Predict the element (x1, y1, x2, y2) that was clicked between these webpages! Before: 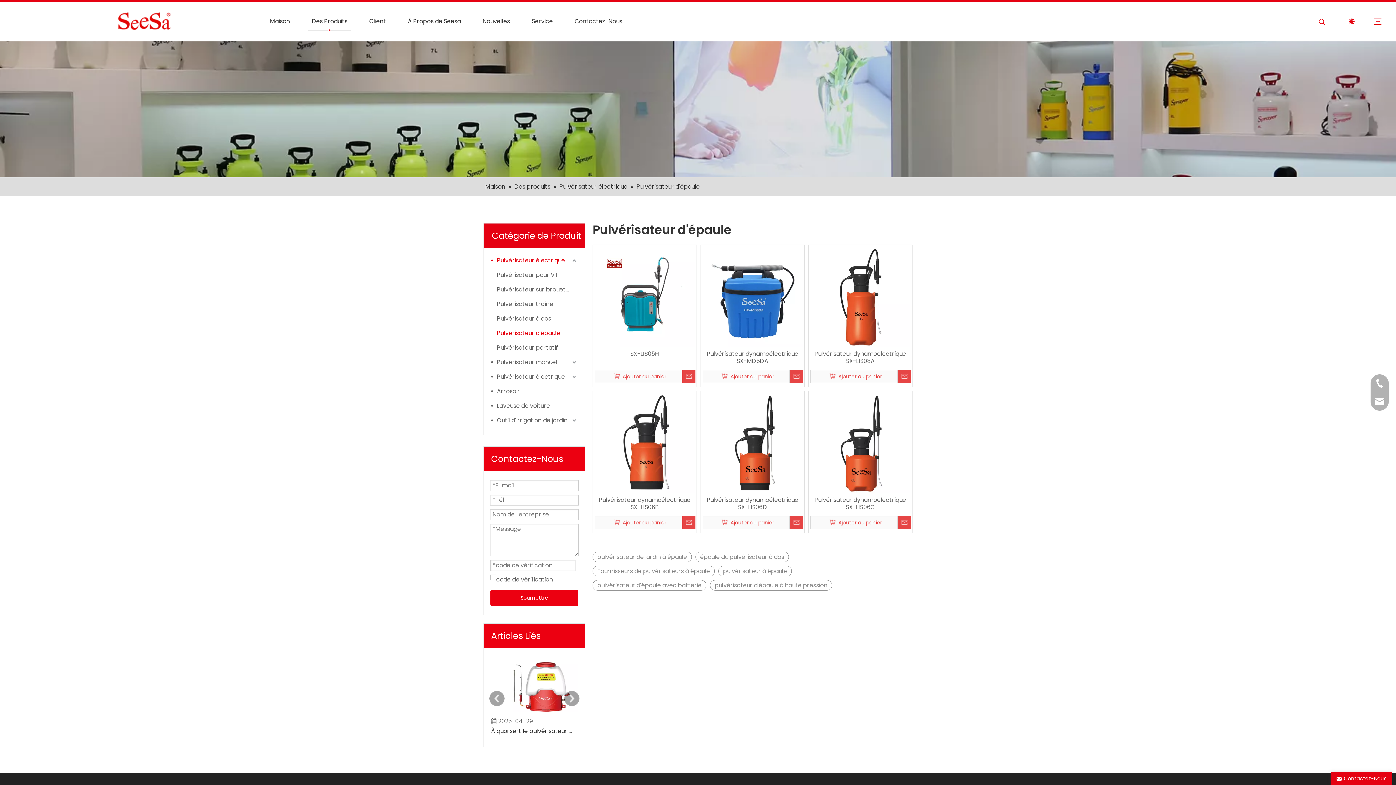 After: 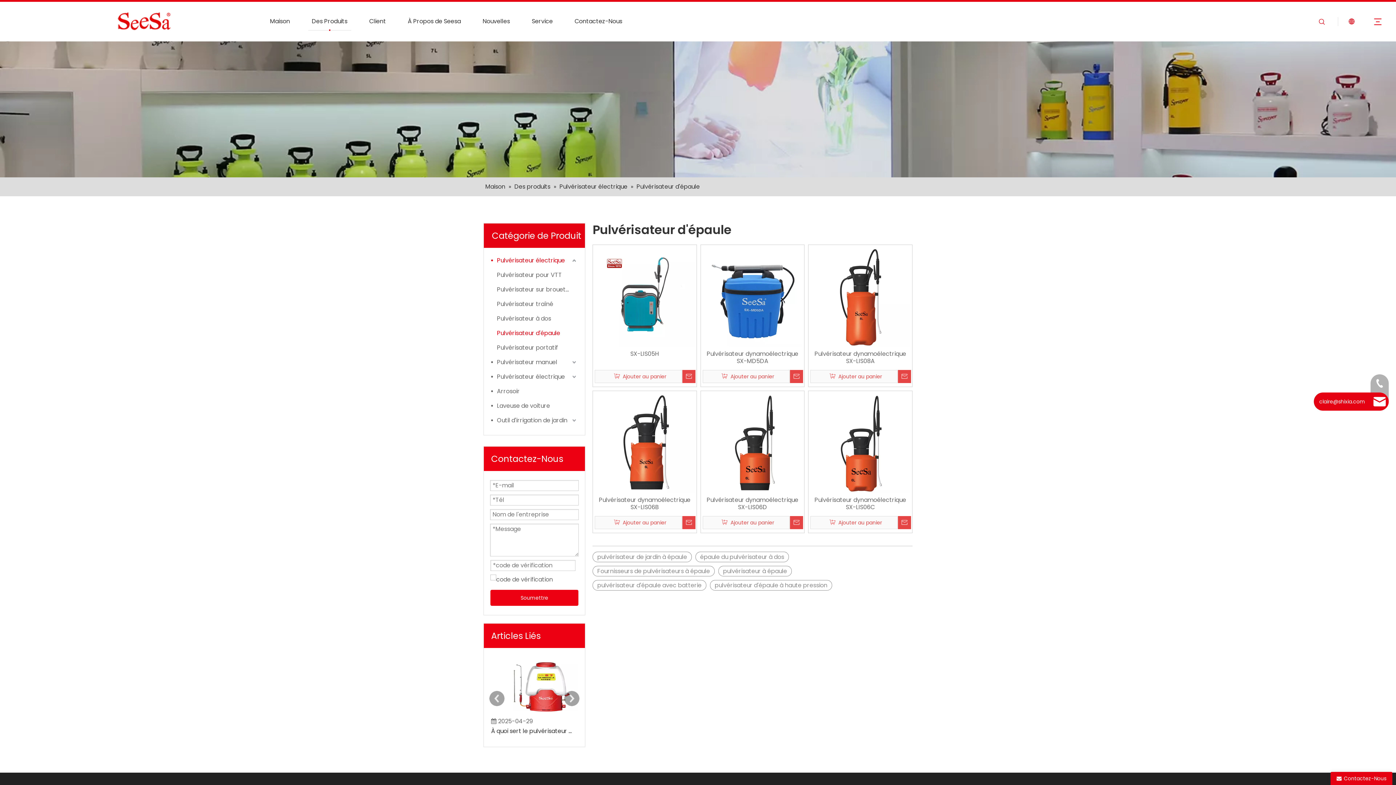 Action: bbox: (1370, 392, 1389, 410)